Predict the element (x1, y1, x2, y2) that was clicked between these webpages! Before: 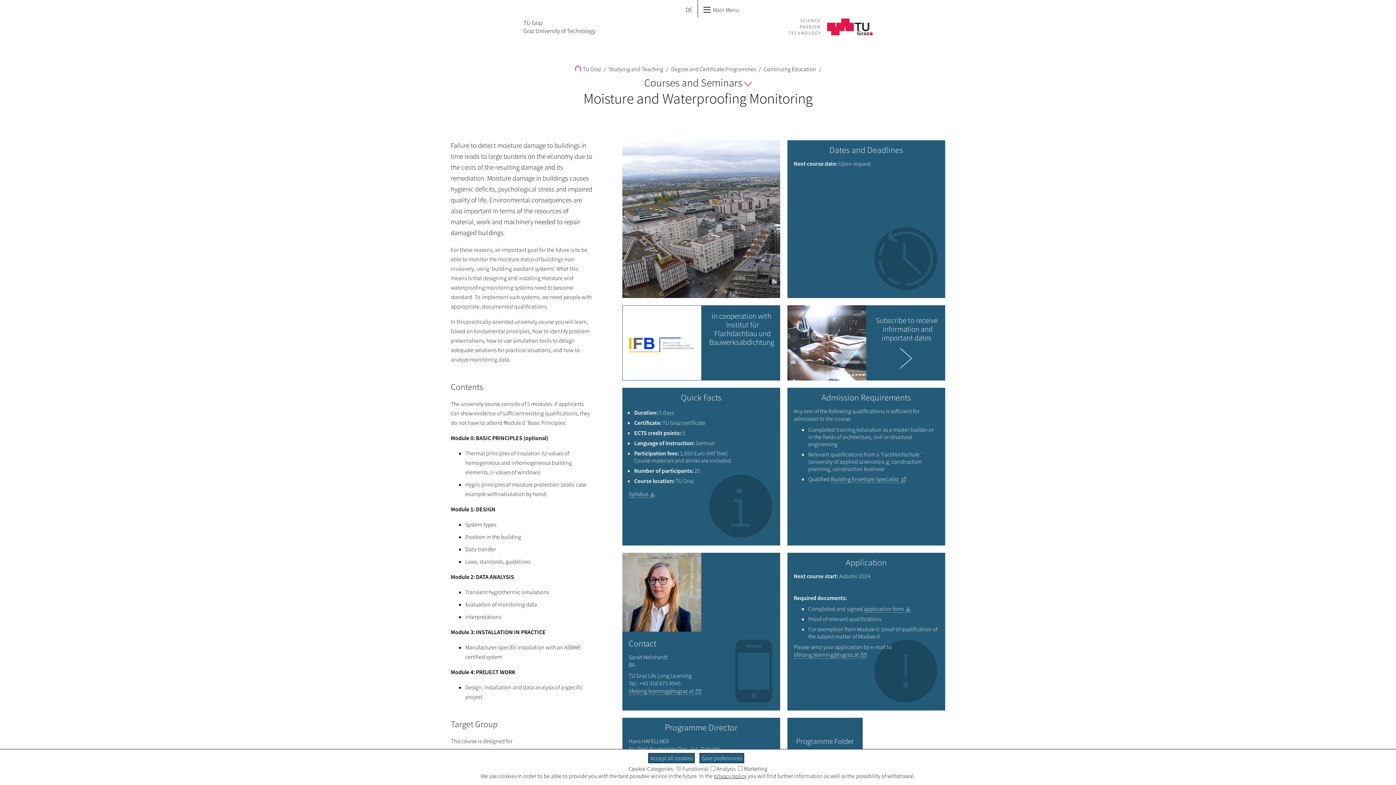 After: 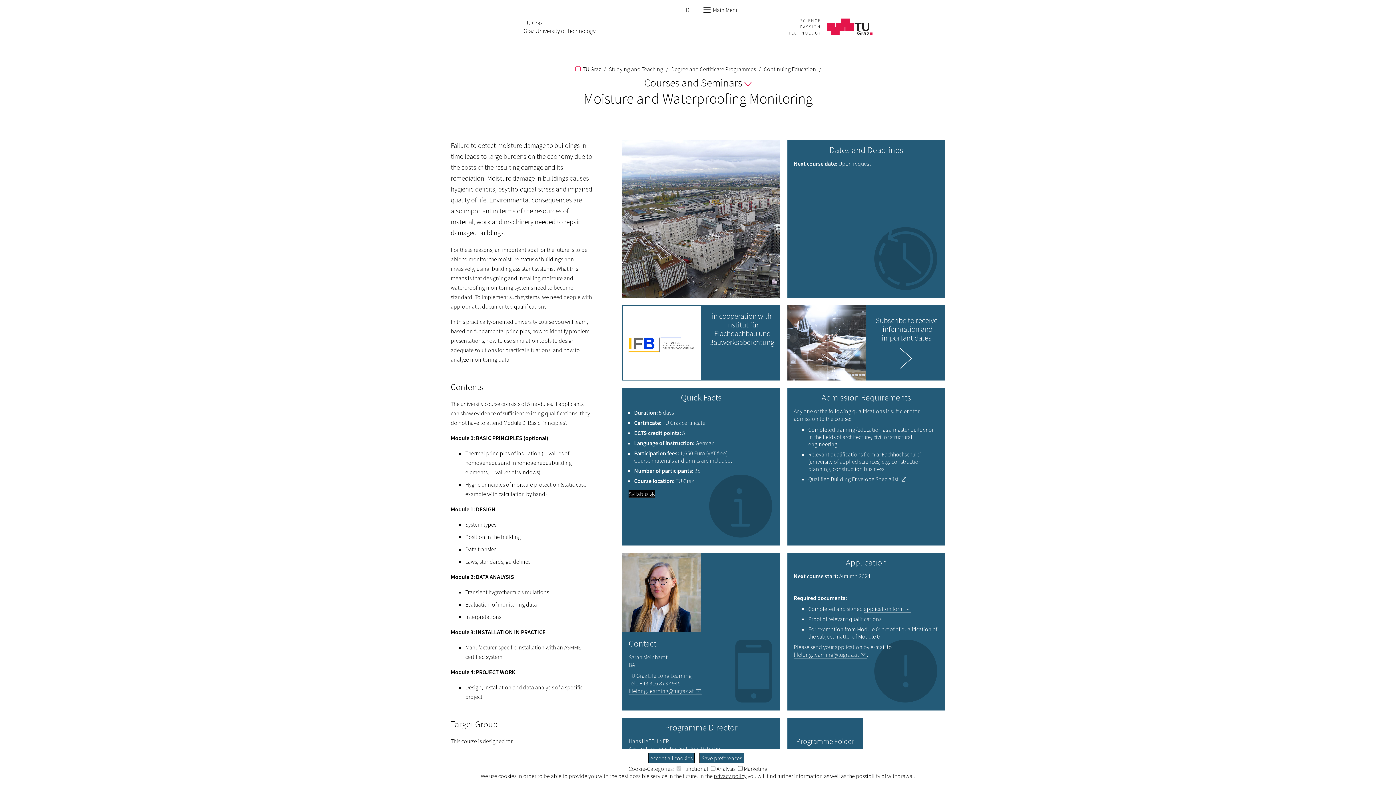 Action: label: Syllabus bbox: (628, 490, 655, 498)